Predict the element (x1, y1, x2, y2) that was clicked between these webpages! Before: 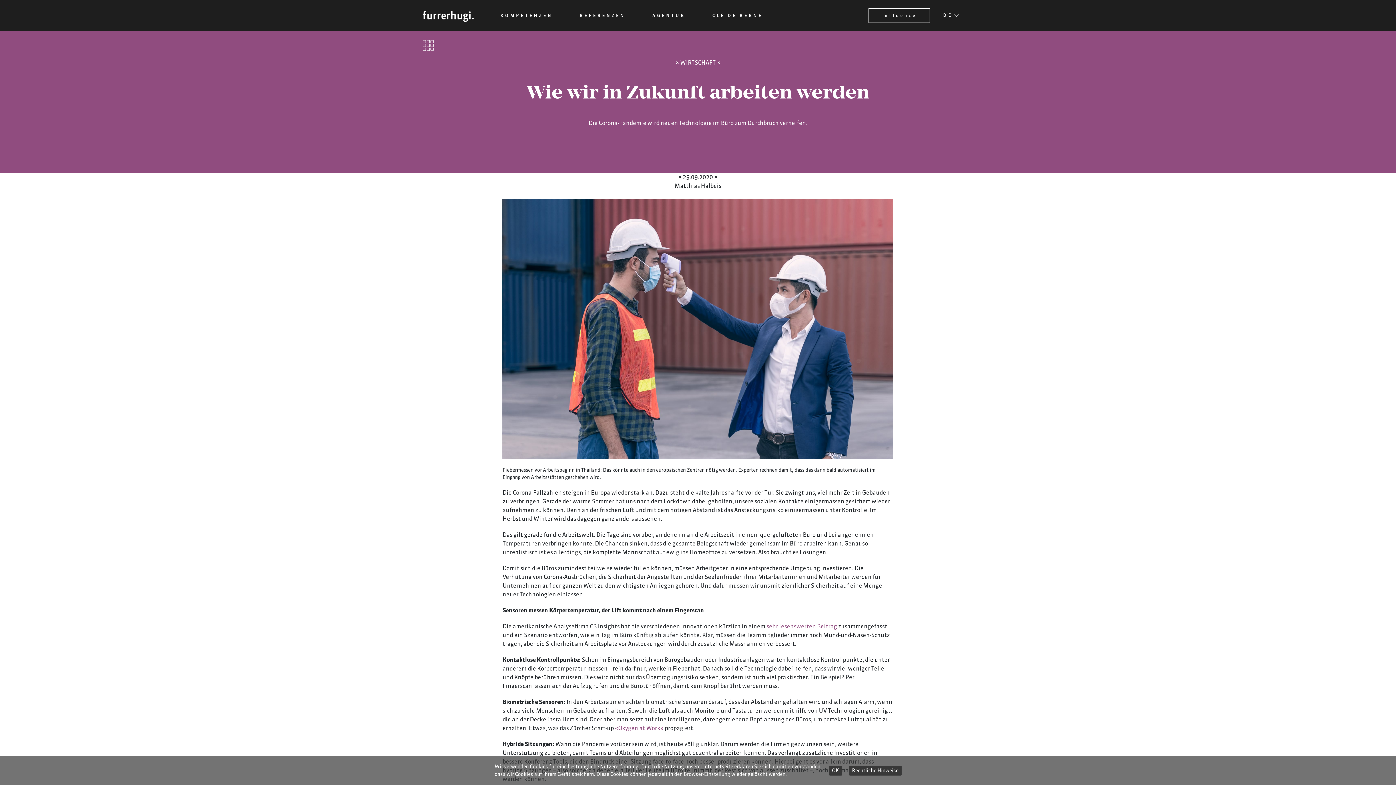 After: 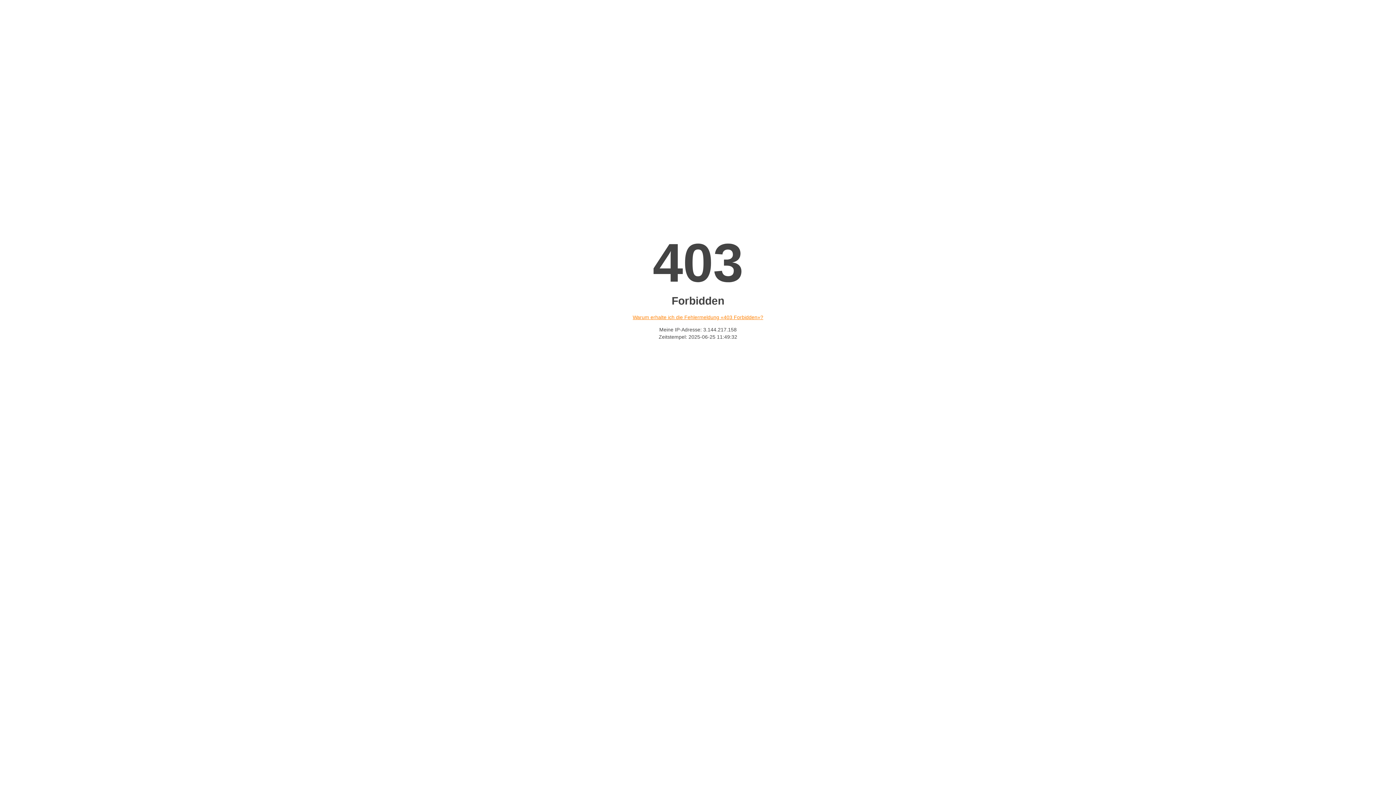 Action: bbox: (422, 40, 433, 52)